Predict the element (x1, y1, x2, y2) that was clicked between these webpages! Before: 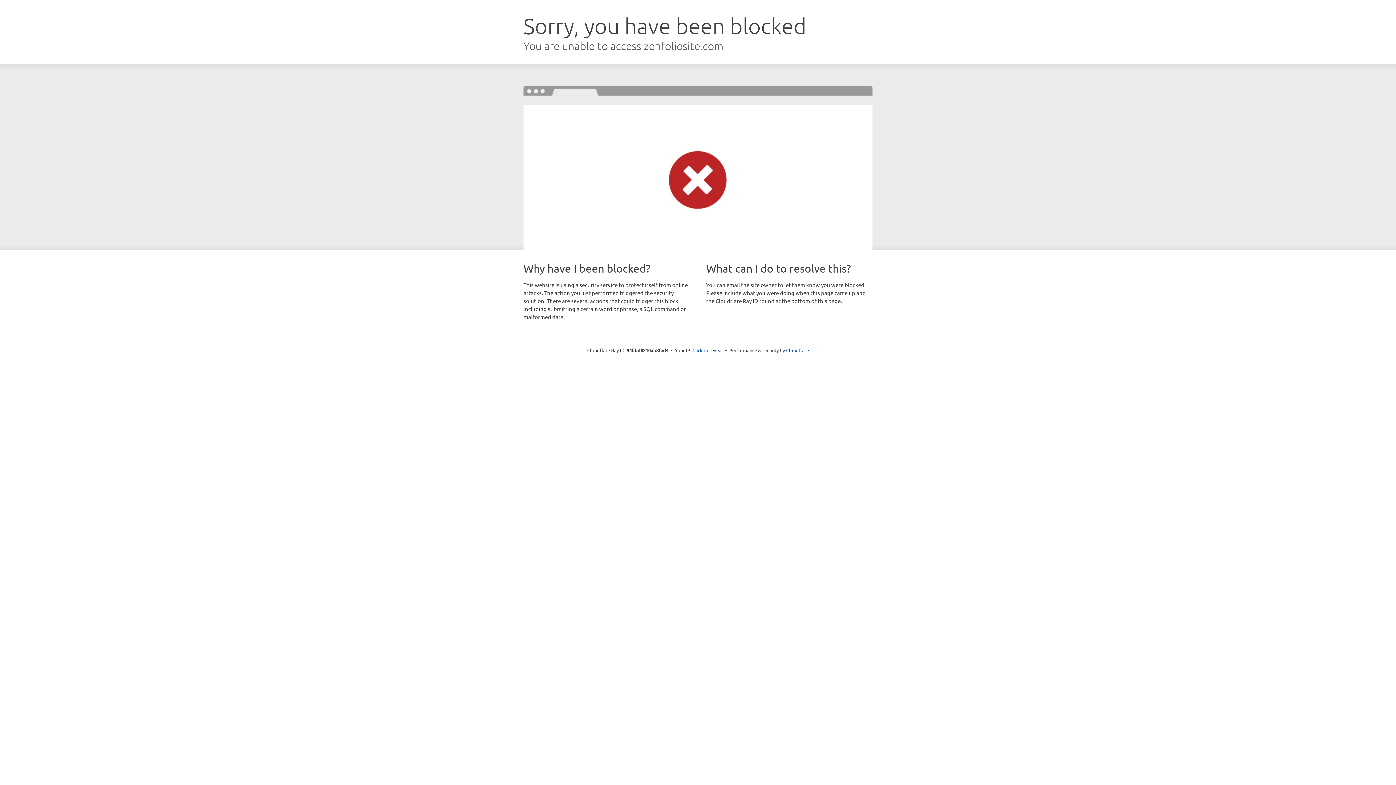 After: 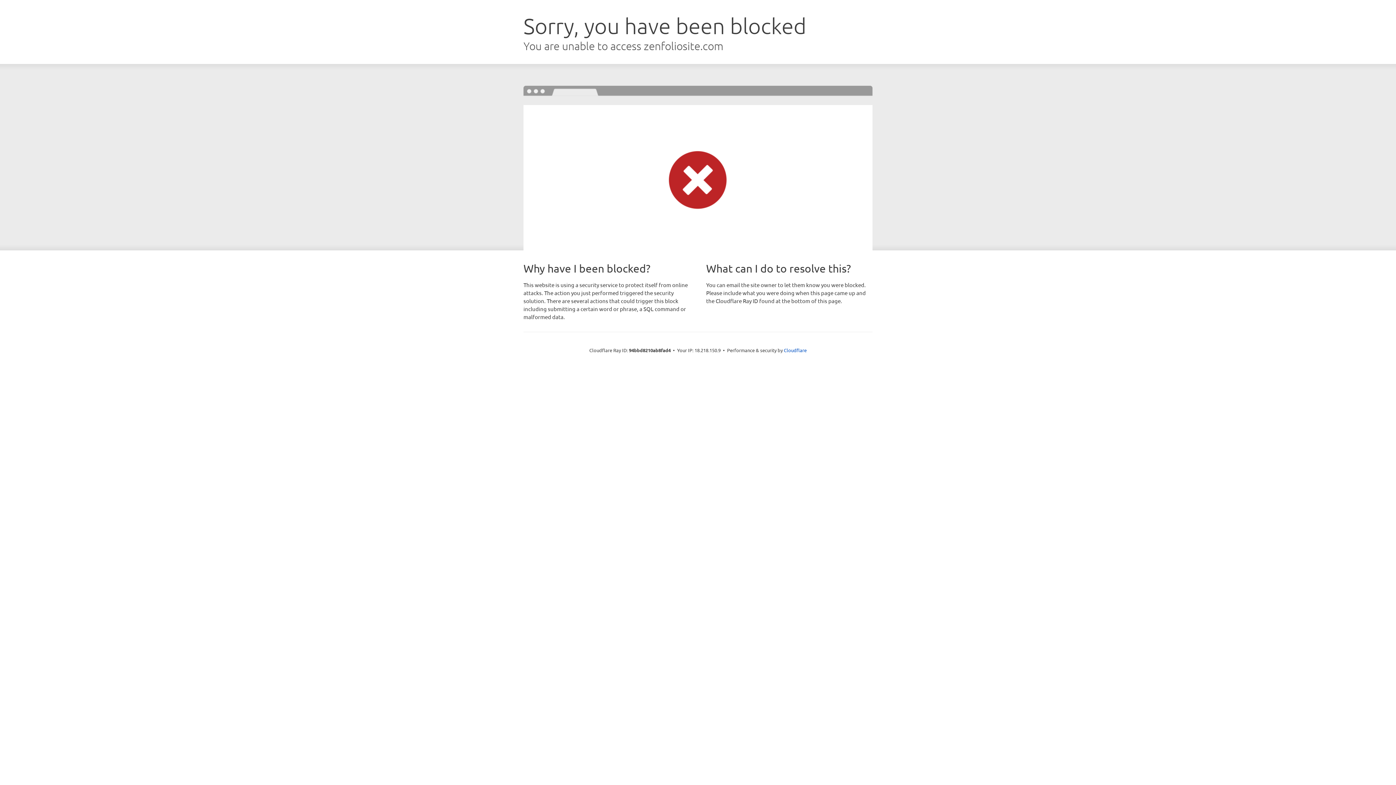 Action: bbox: (692, 346, 723, 353) label: Click to reveal